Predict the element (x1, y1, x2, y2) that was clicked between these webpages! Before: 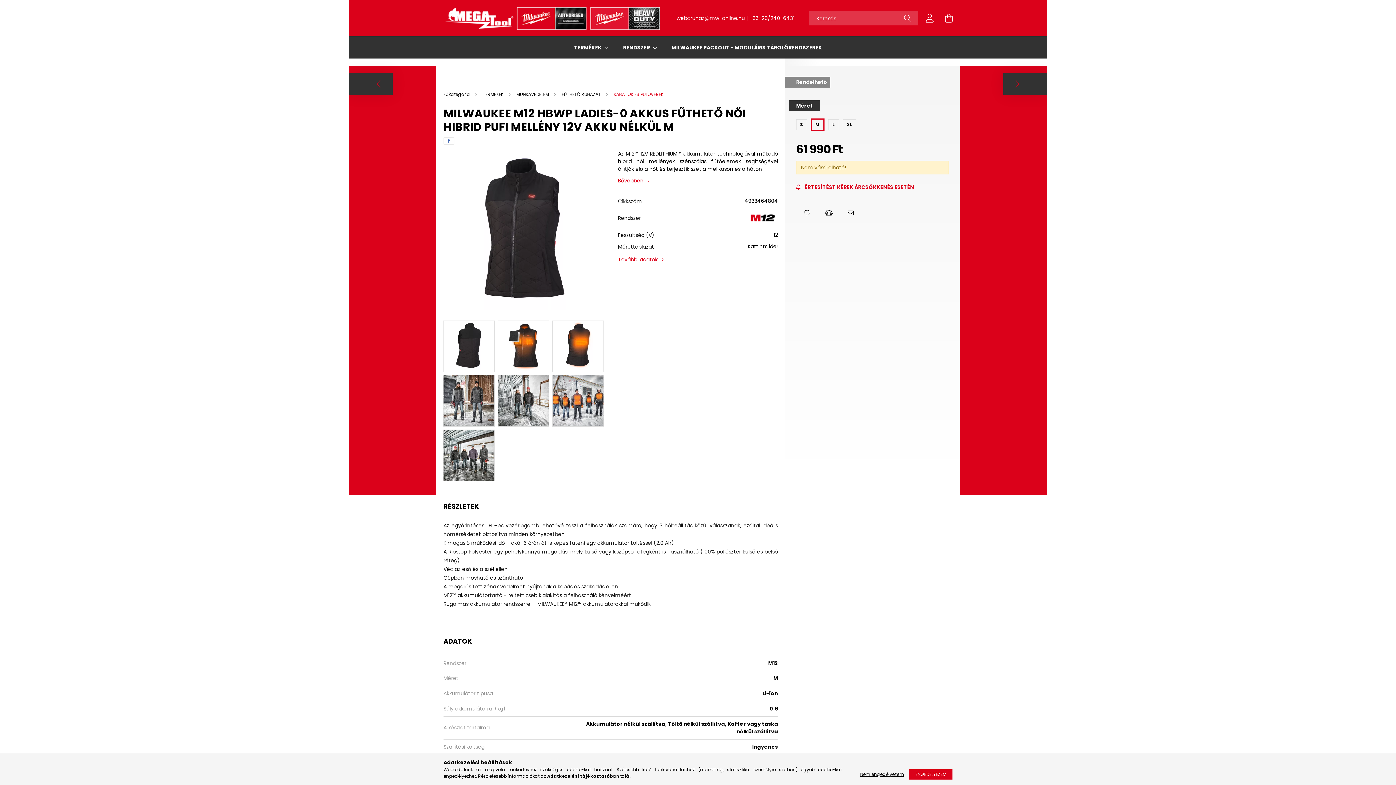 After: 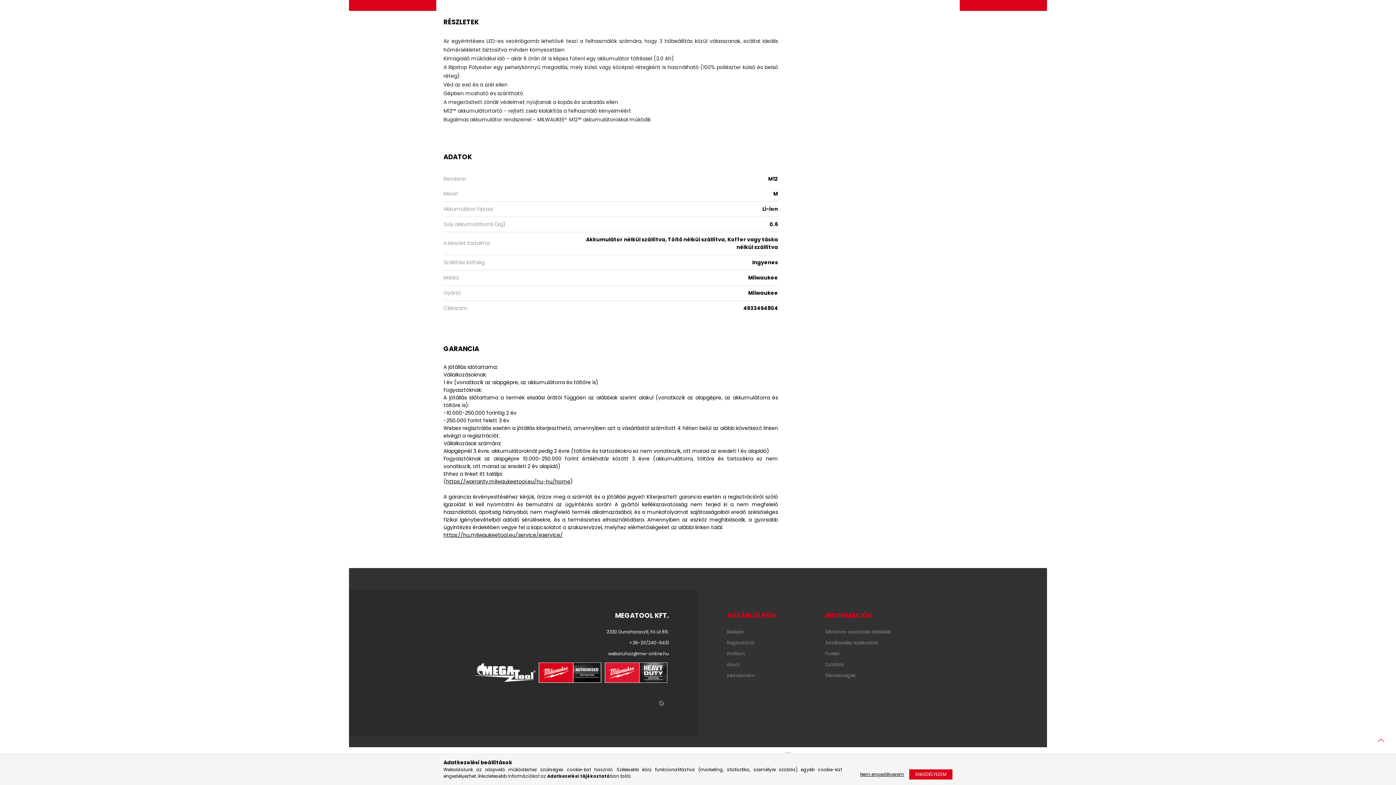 Action: label: További adatok bbox: (618, 256, 663, 263)